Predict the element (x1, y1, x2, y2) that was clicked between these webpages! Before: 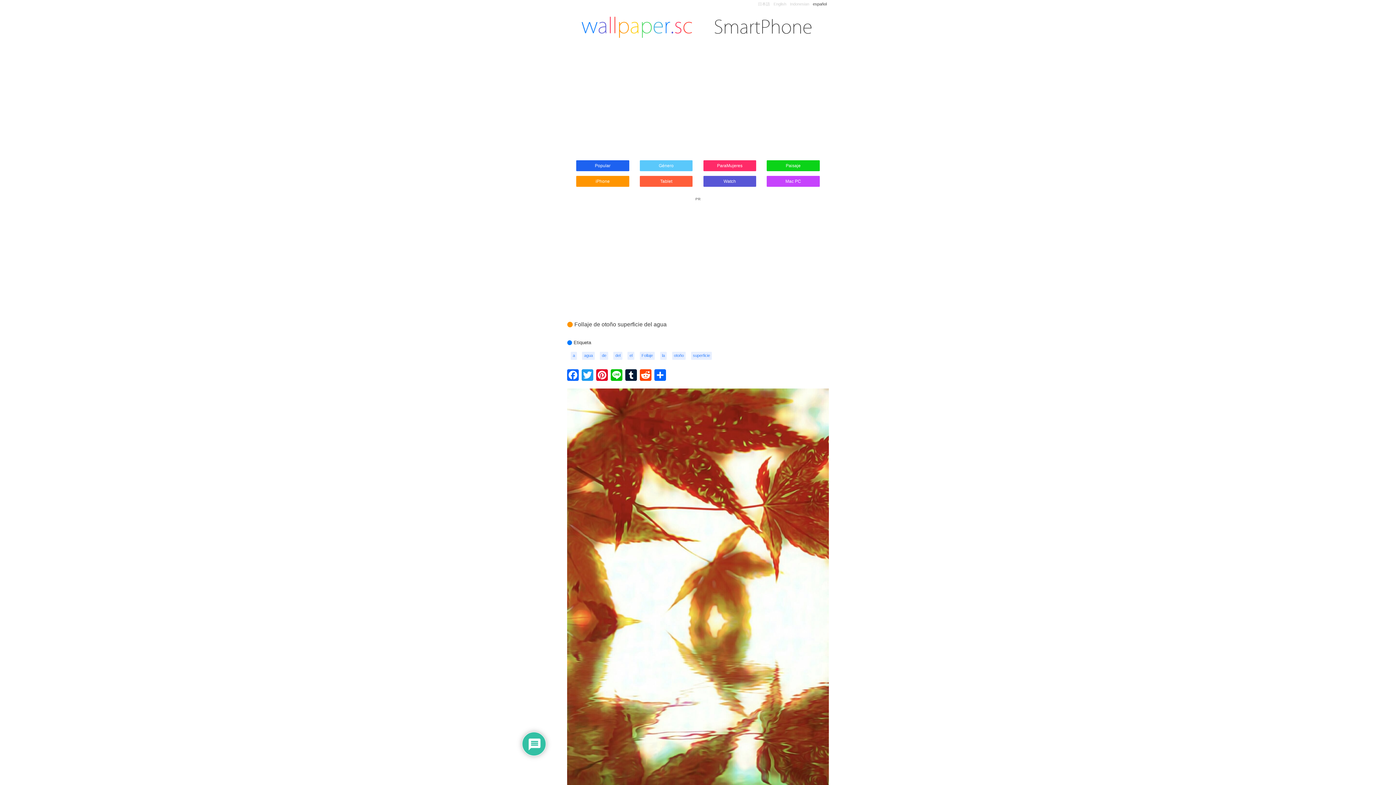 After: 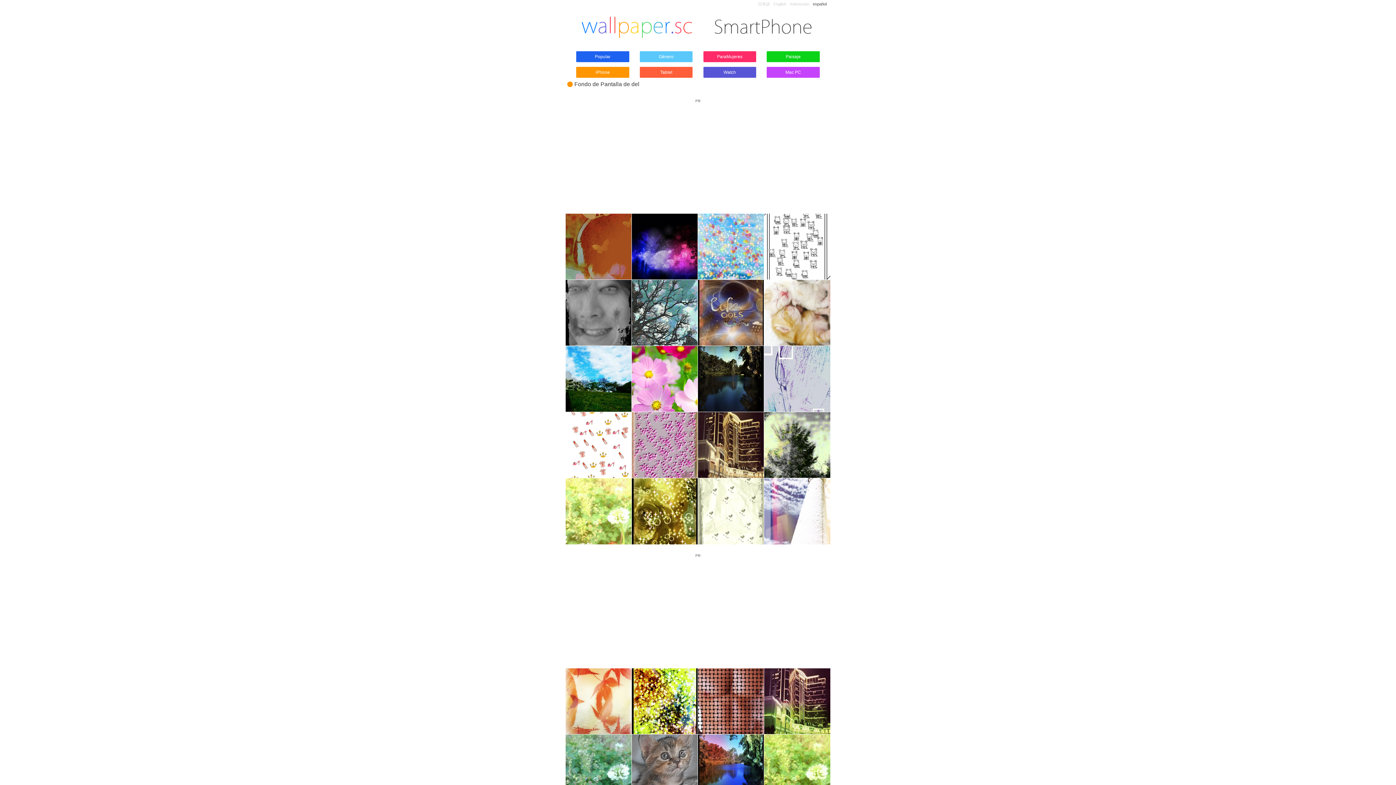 Action: bbox: (613, 352, 622, 359) label: del